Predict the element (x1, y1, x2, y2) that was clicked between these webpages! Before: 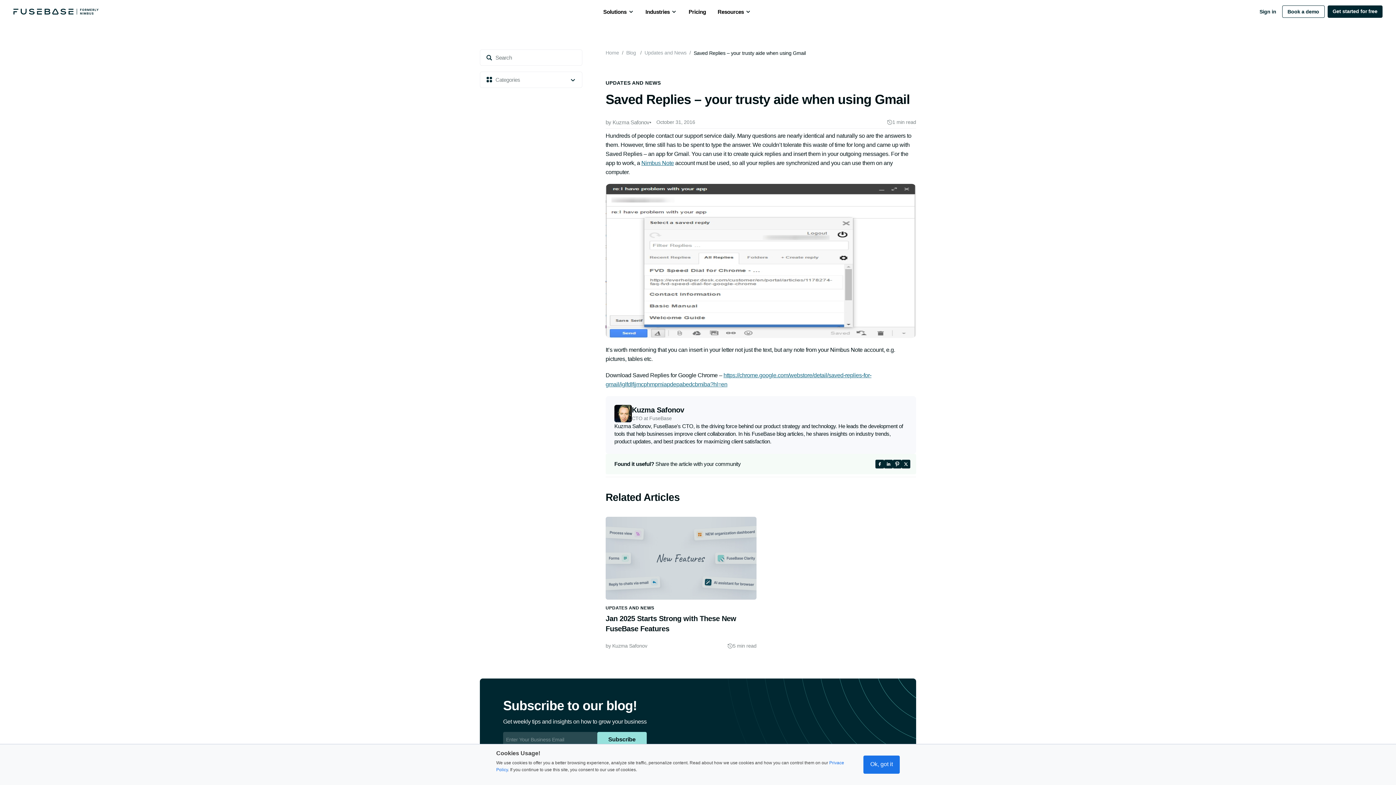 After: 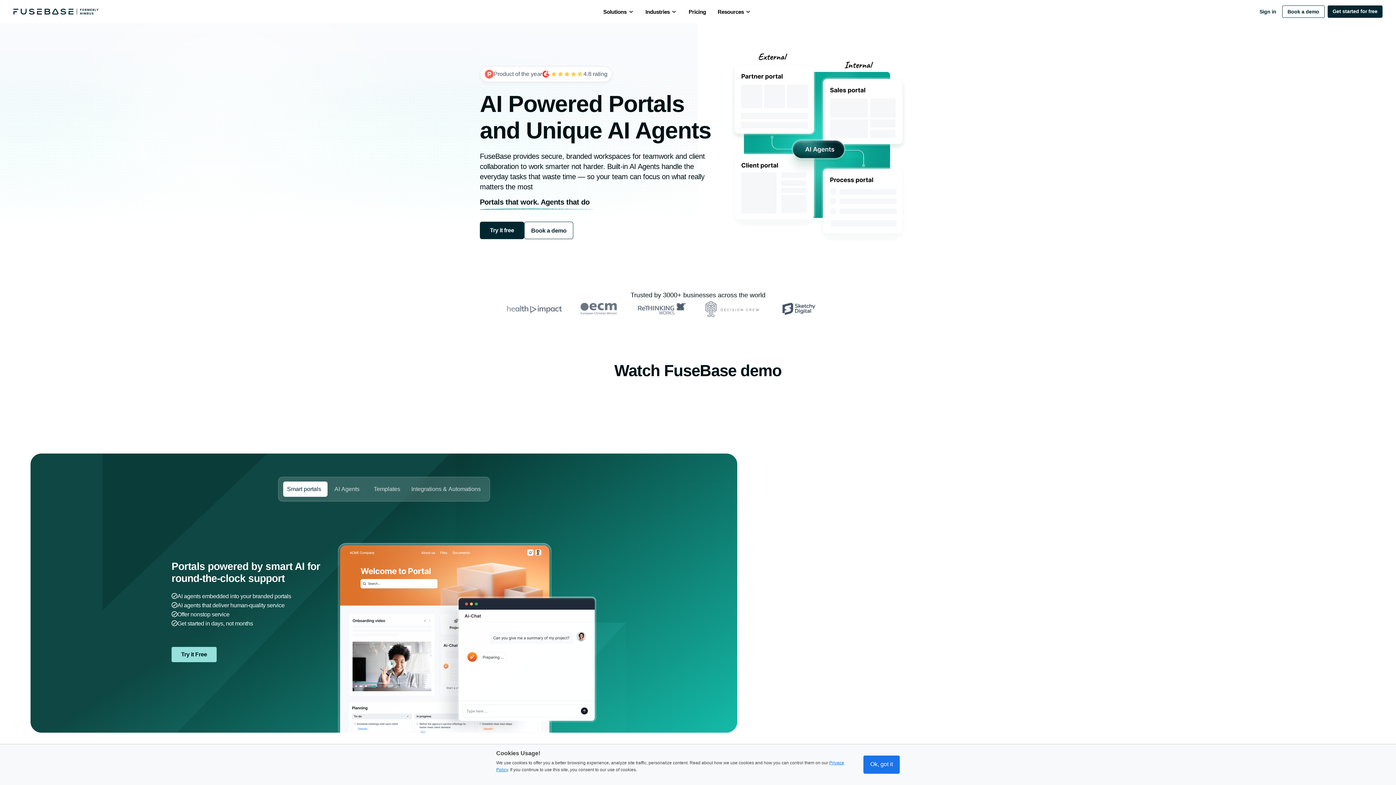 Action: bbox: (13, 8, 100, 14)